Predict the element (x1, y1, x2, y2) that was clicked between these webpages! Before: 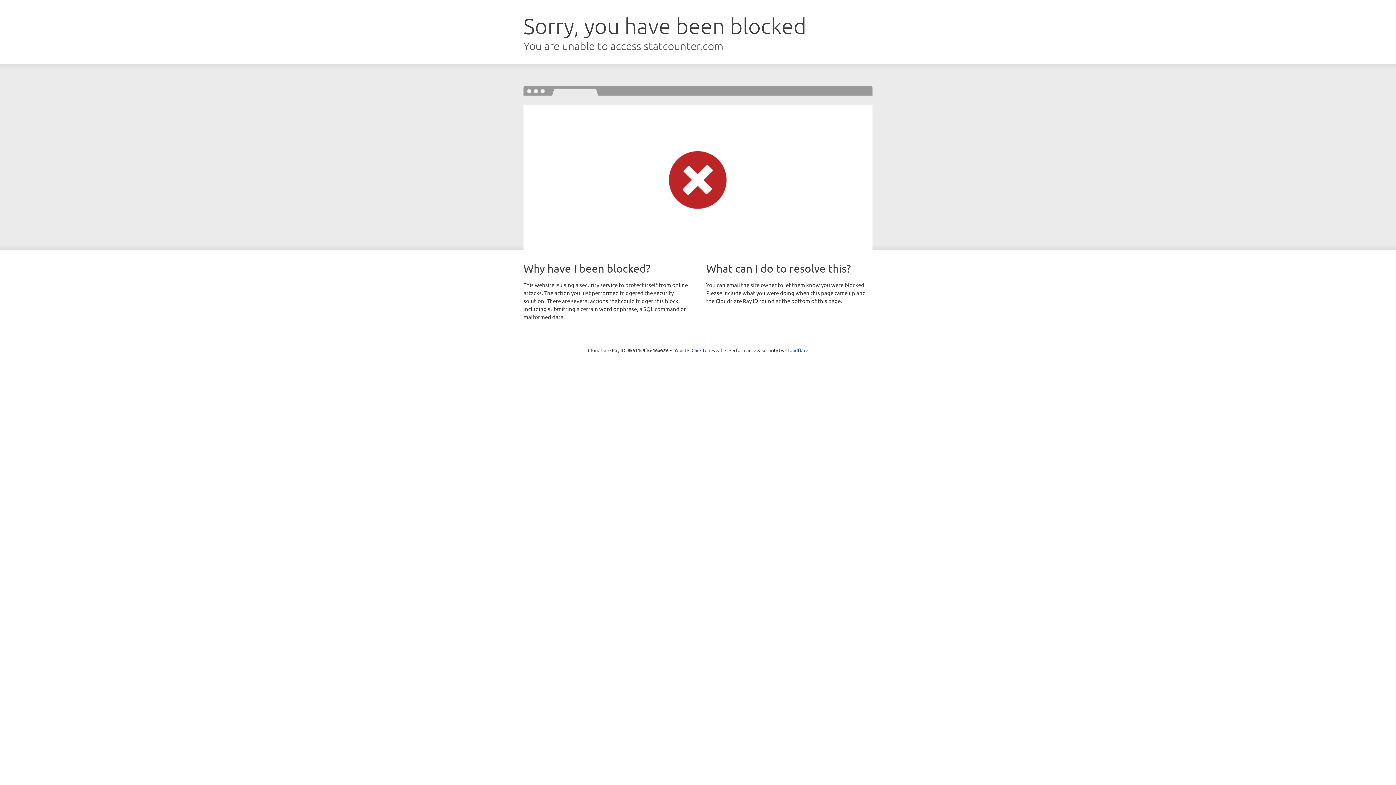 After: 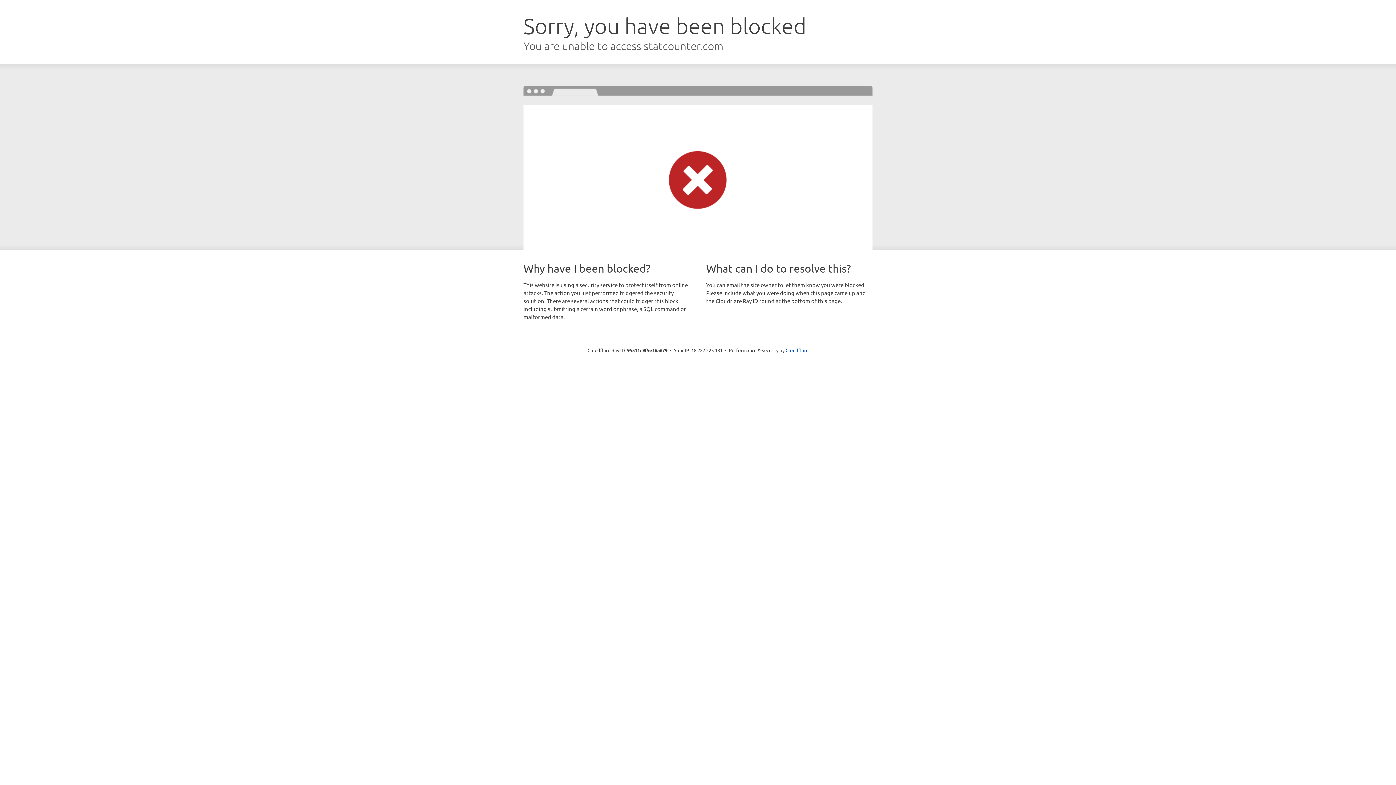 Action: bbox: (691, 346, 722, 353) label: Click to reveal